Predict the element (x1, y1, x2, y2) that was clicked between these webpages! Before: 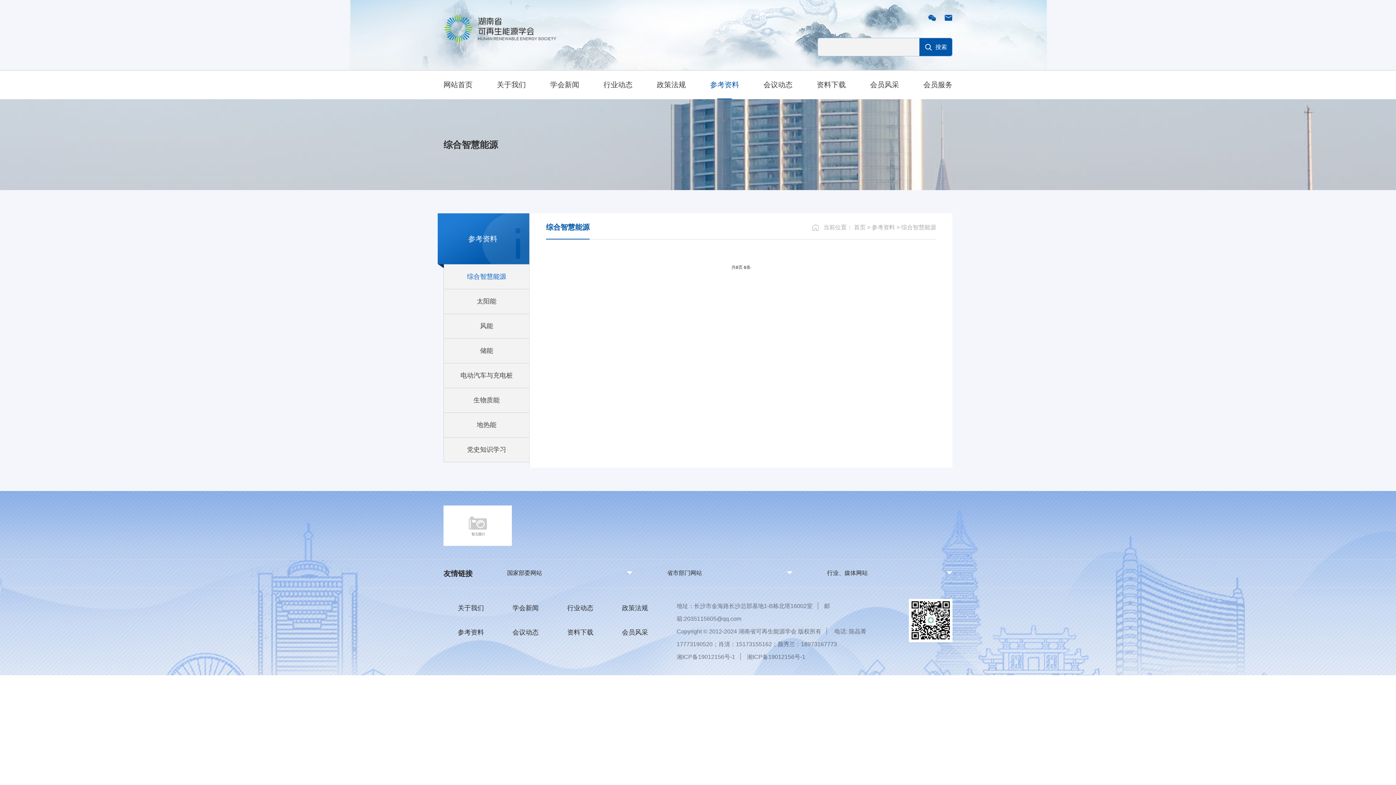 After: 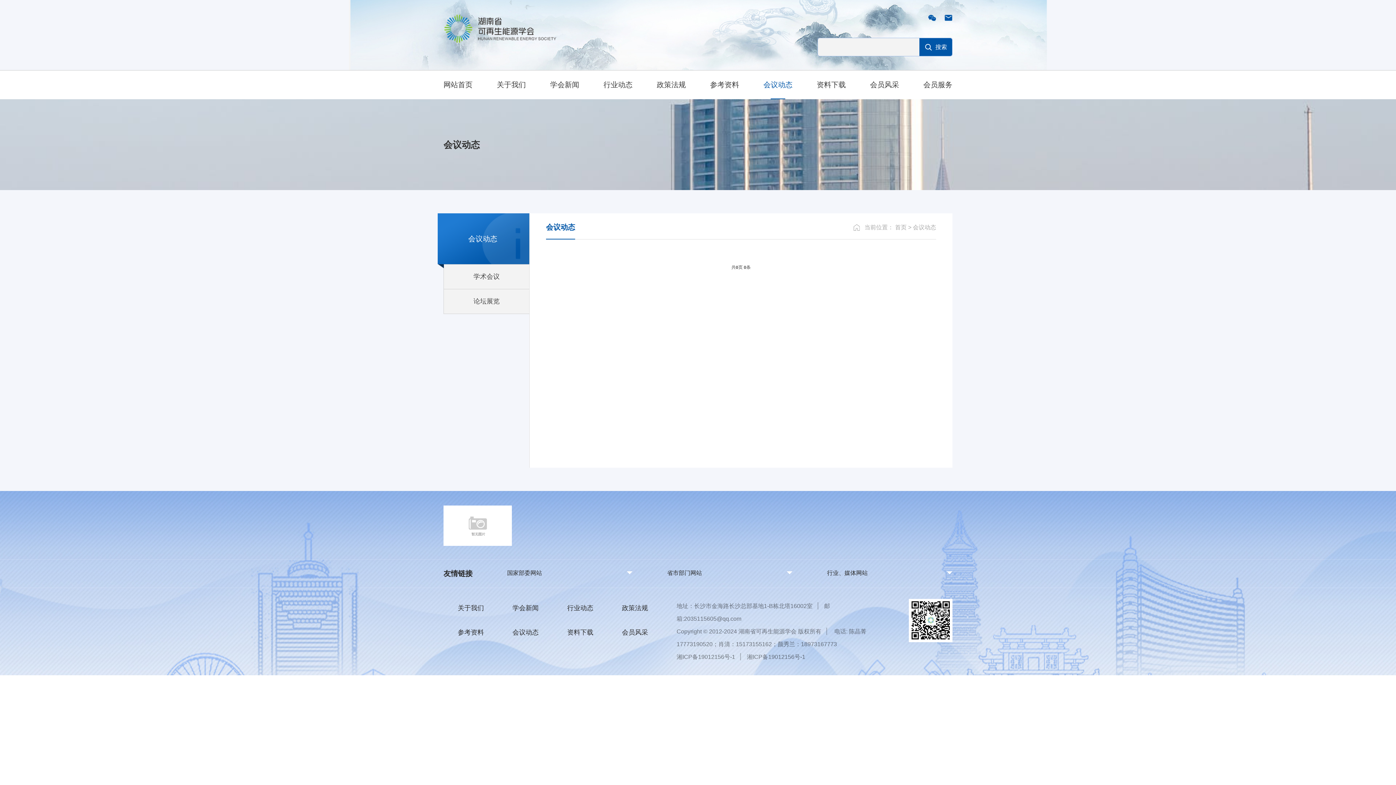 Action: bbox: (763, 70, 792, 99) label: 会议动态